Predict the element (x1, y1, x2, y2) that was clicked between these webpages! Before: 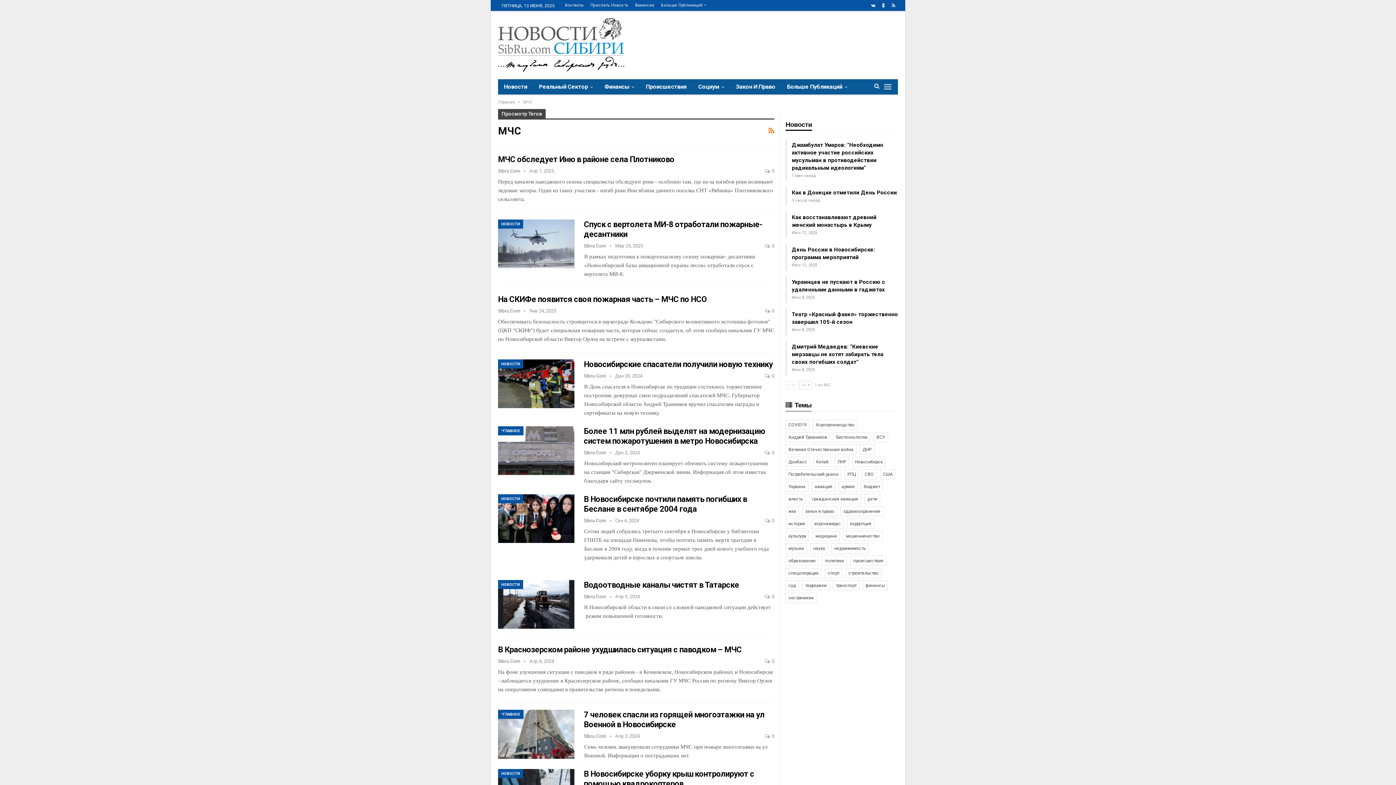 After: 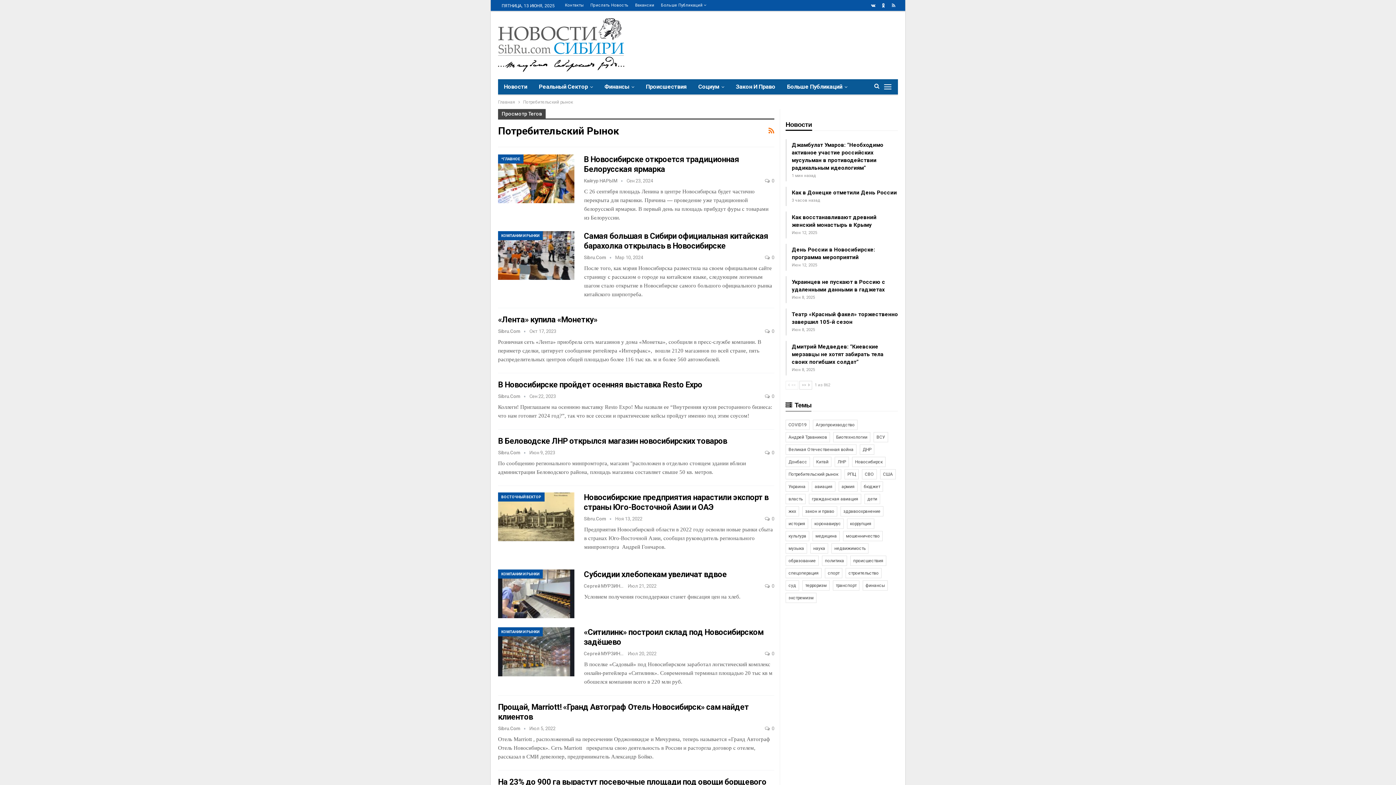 Action: bbox: (785, 469, 841, 479) label: Потребительский рынок (81 элемент)